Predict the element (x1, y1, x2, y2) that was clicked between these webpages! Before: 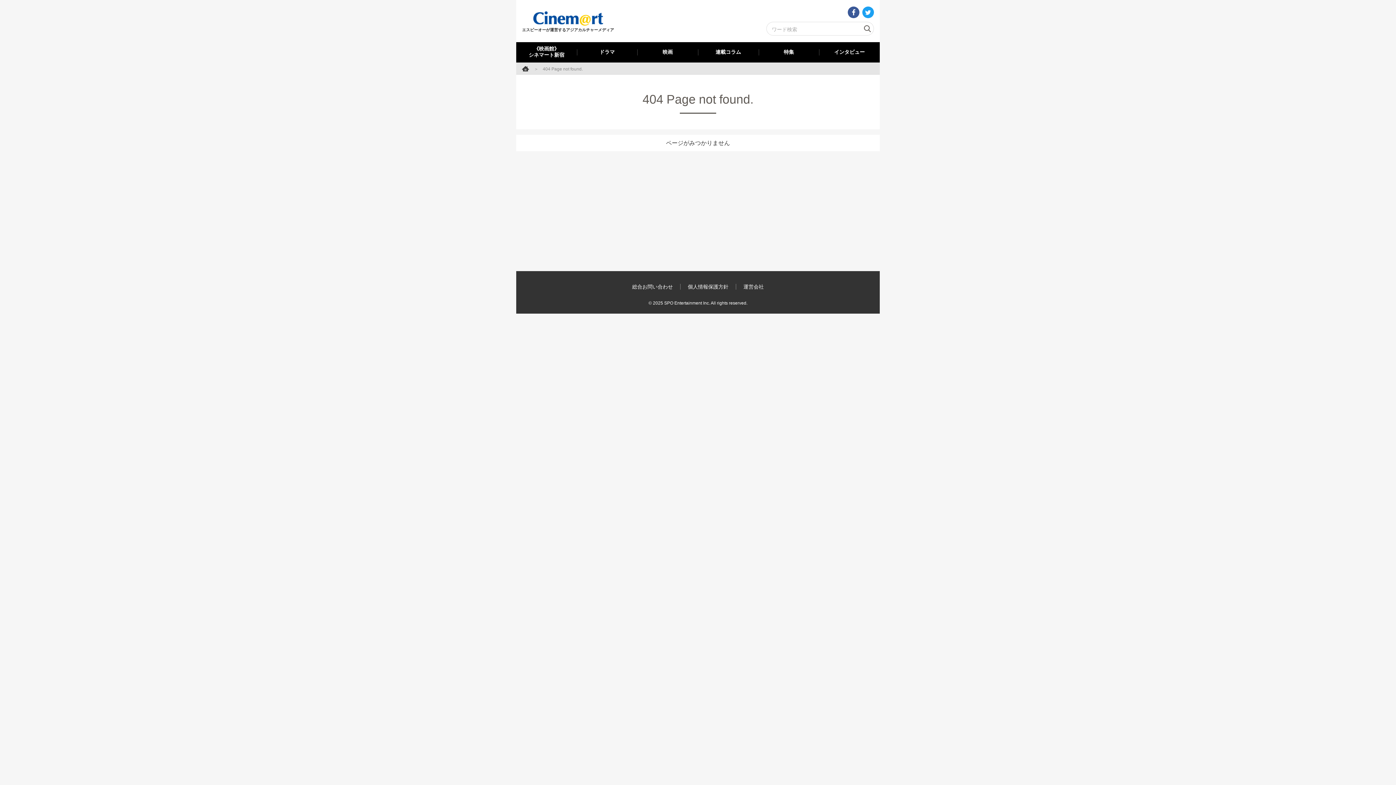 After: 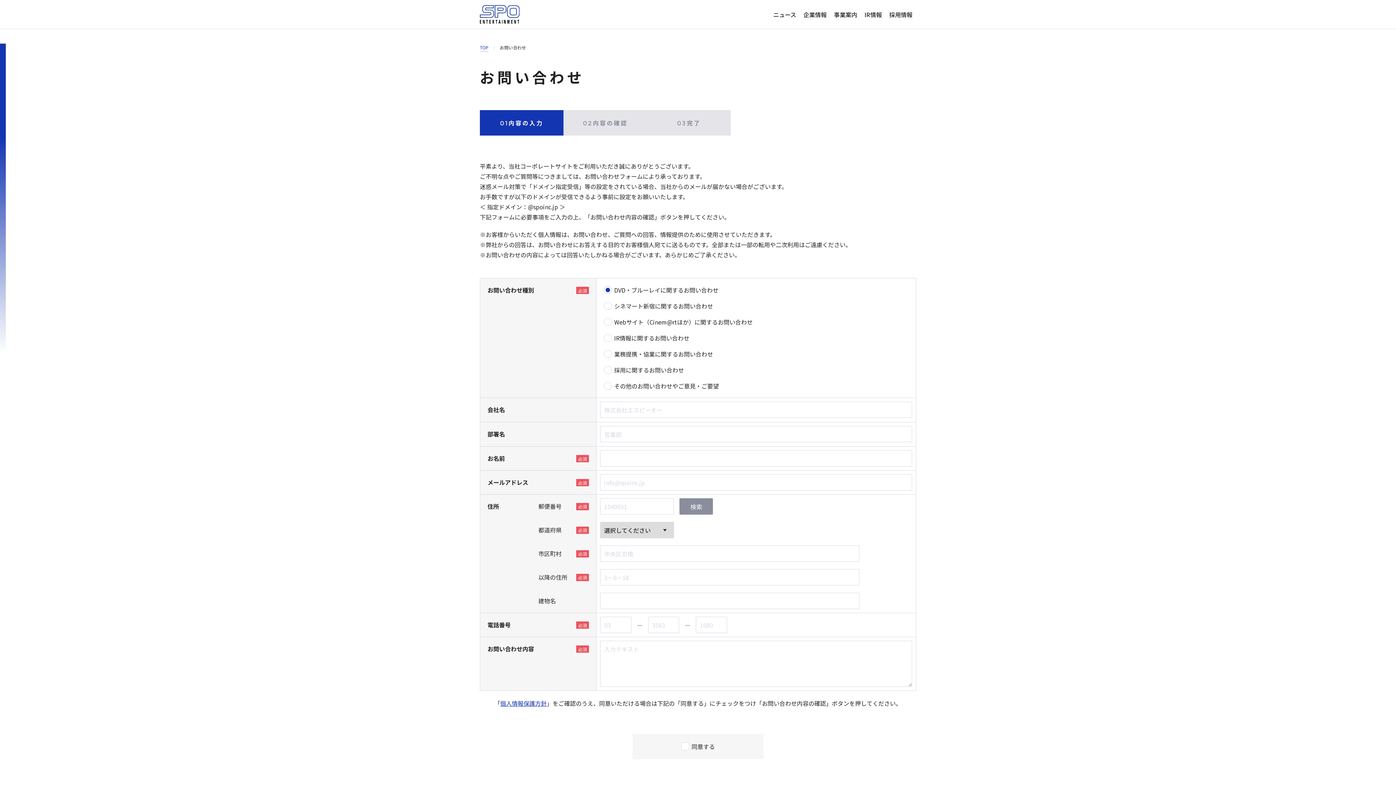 Action: label: 総合お問い合わせ bbox: (629, 283, 676, 291)